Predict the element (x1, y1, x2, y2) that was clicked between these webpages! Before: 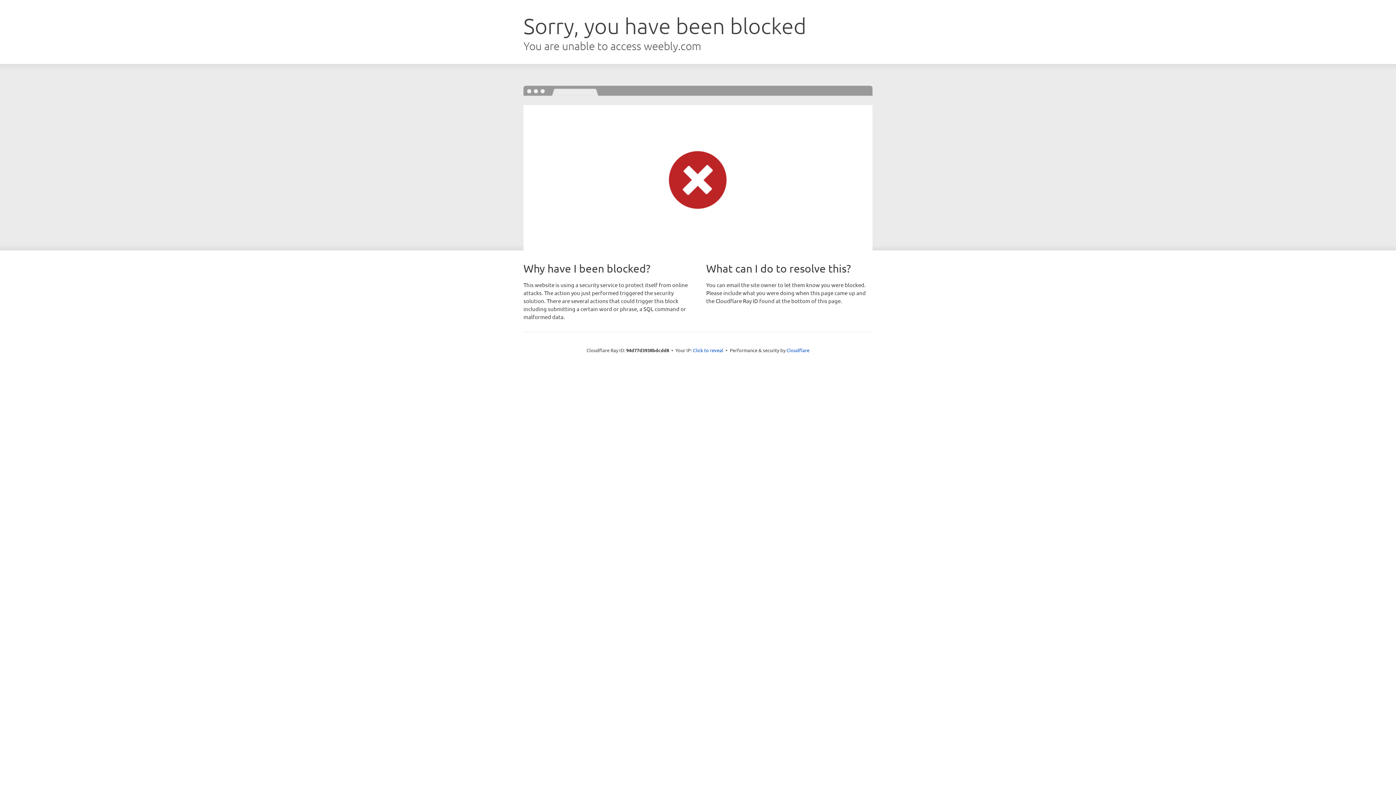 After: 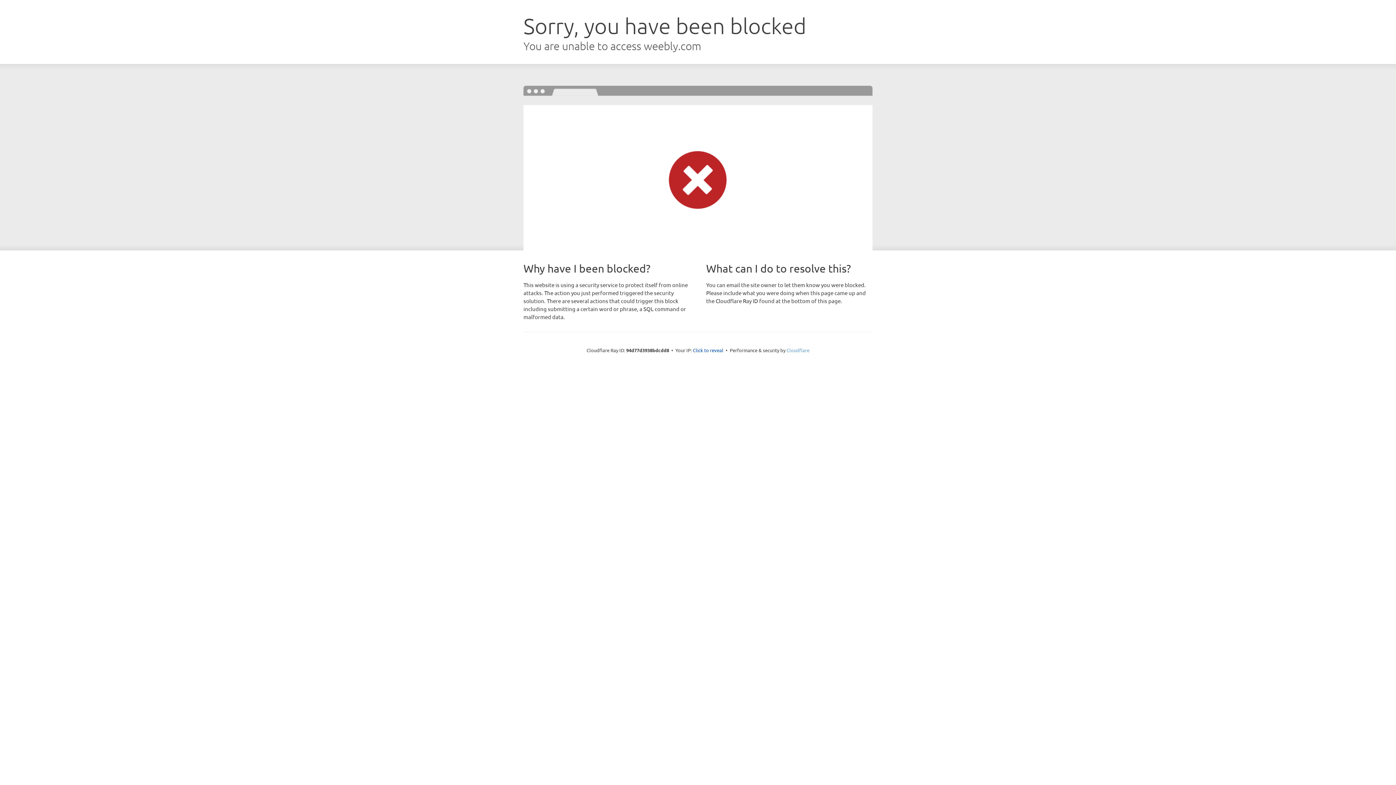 Action: label: Cloudflare bbox: (786, 347, 809, 353)